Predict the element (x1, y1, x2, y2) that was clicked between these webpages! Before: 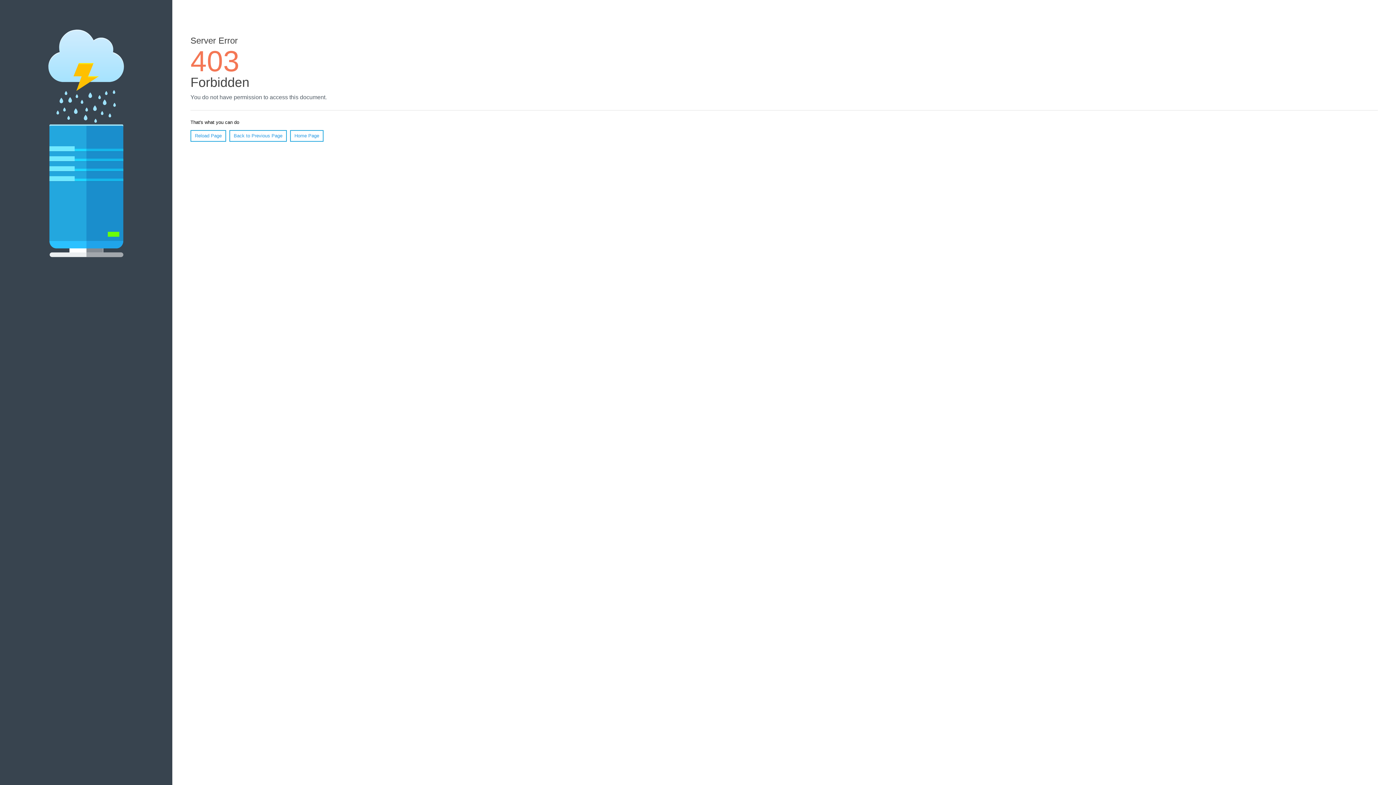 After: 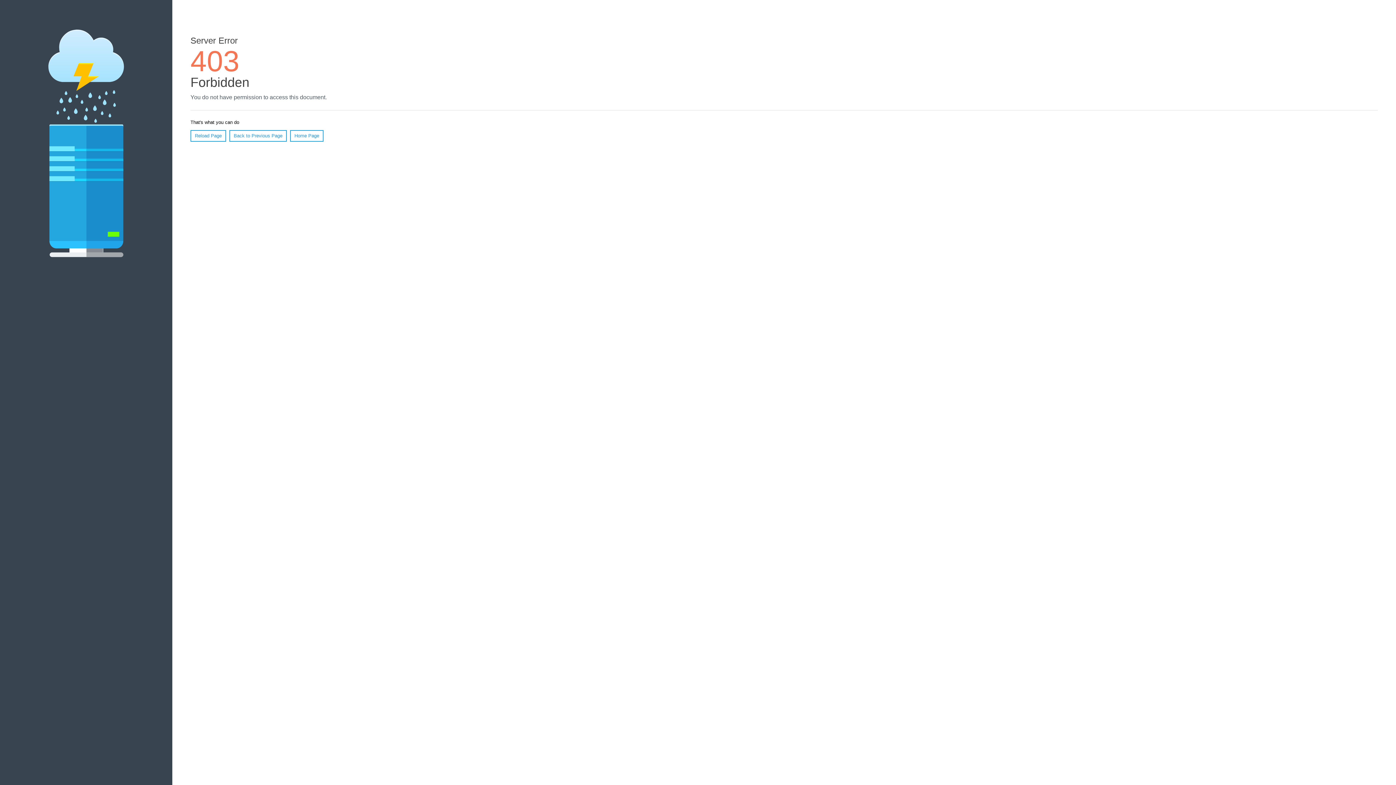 Action: bbox: (190, 130, 226, 141) label: Reload Page